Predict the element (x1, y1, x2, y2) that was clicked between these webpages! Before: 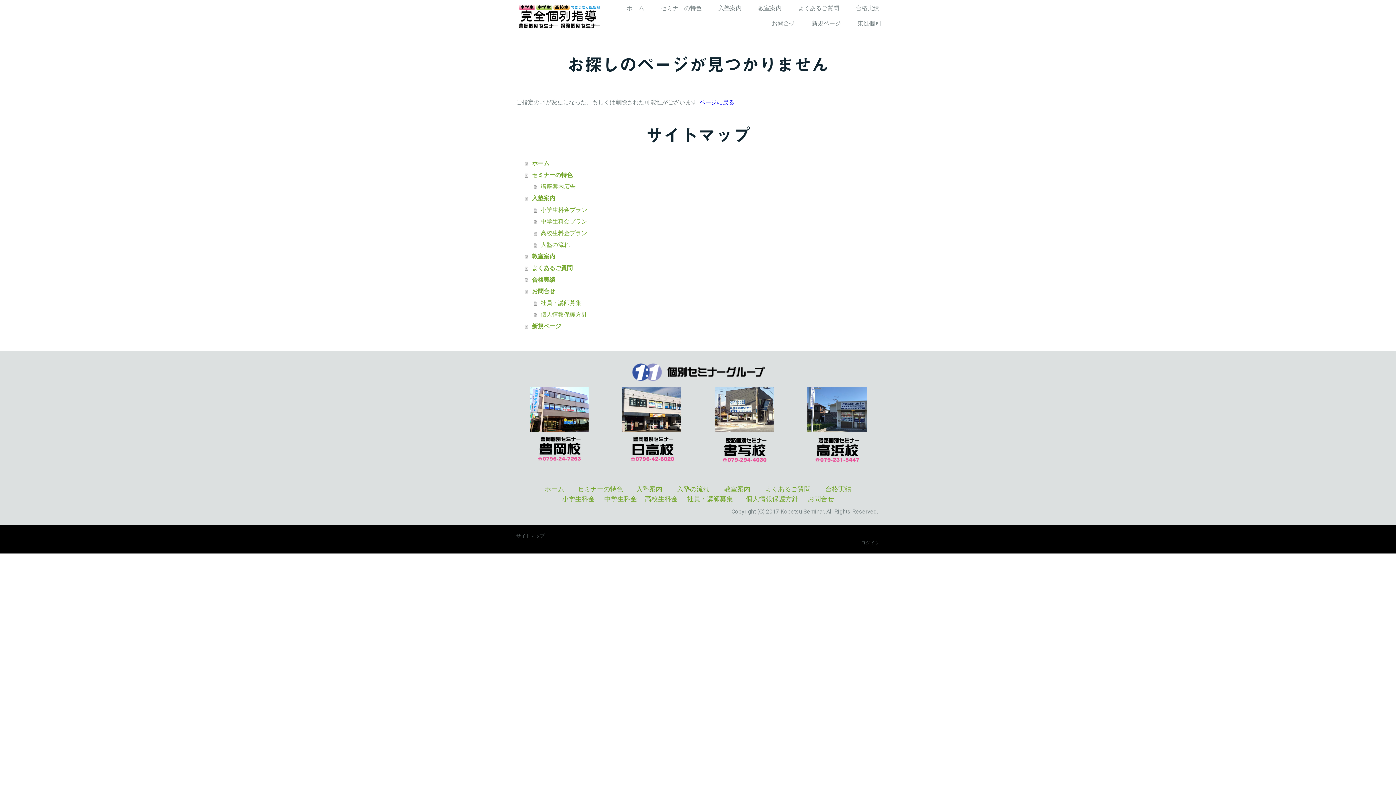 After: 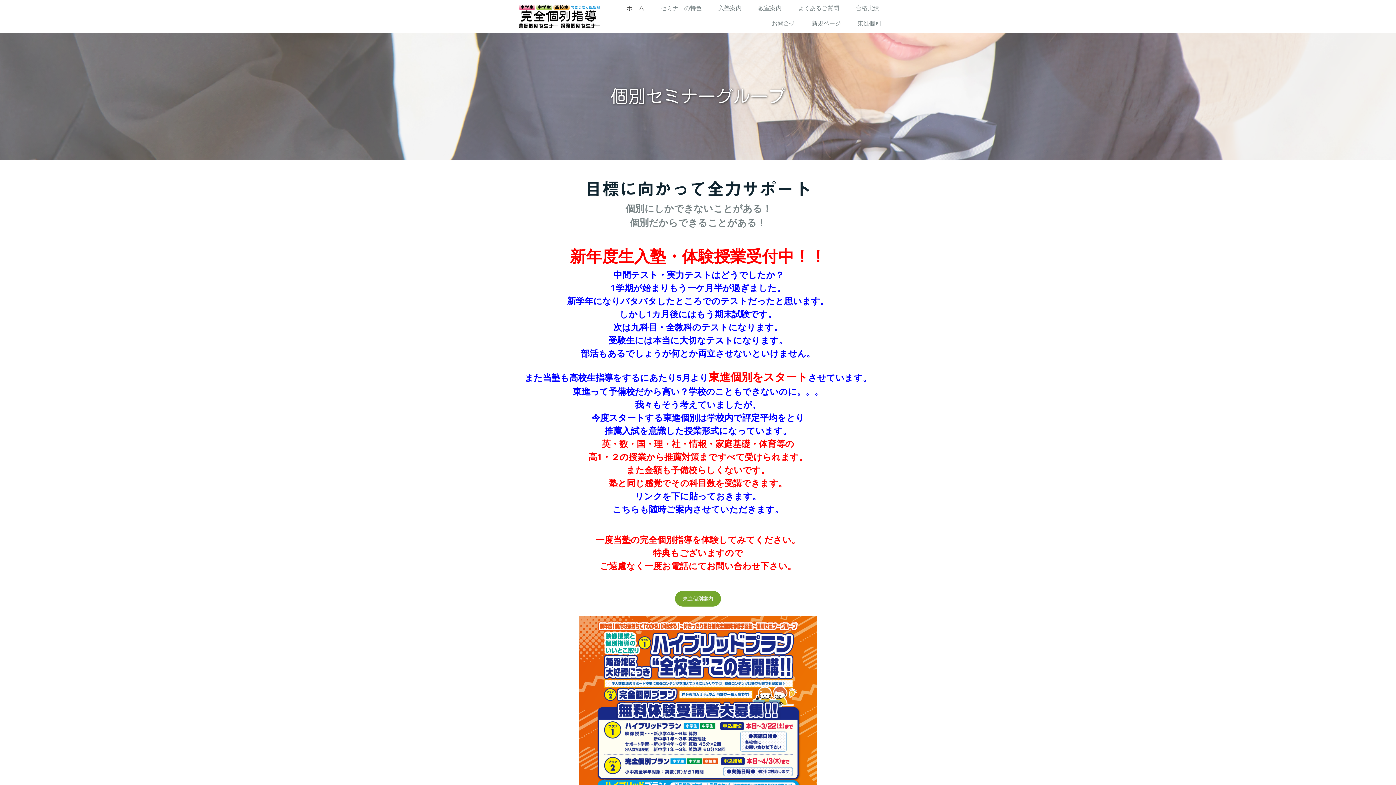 Action: bbox: (517, 4, 601, 28)